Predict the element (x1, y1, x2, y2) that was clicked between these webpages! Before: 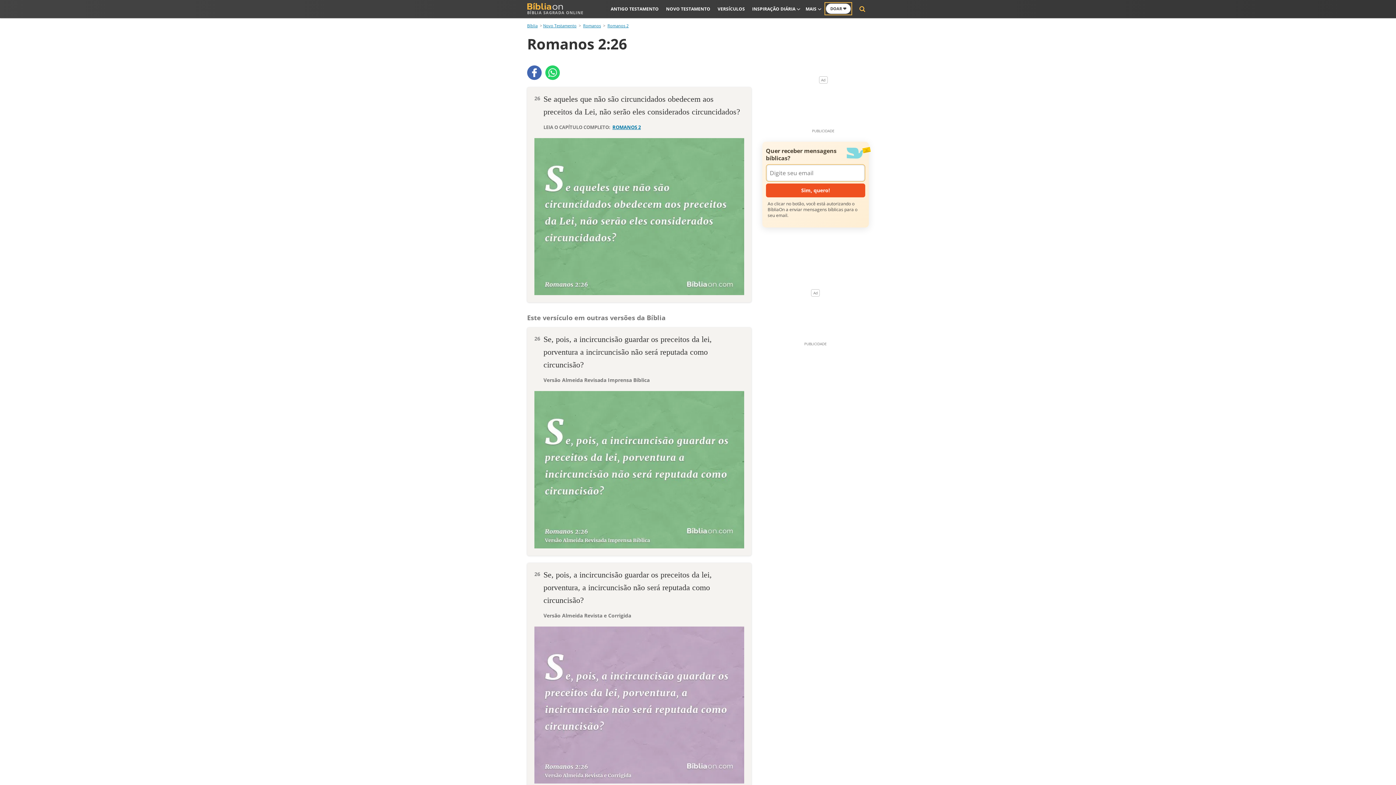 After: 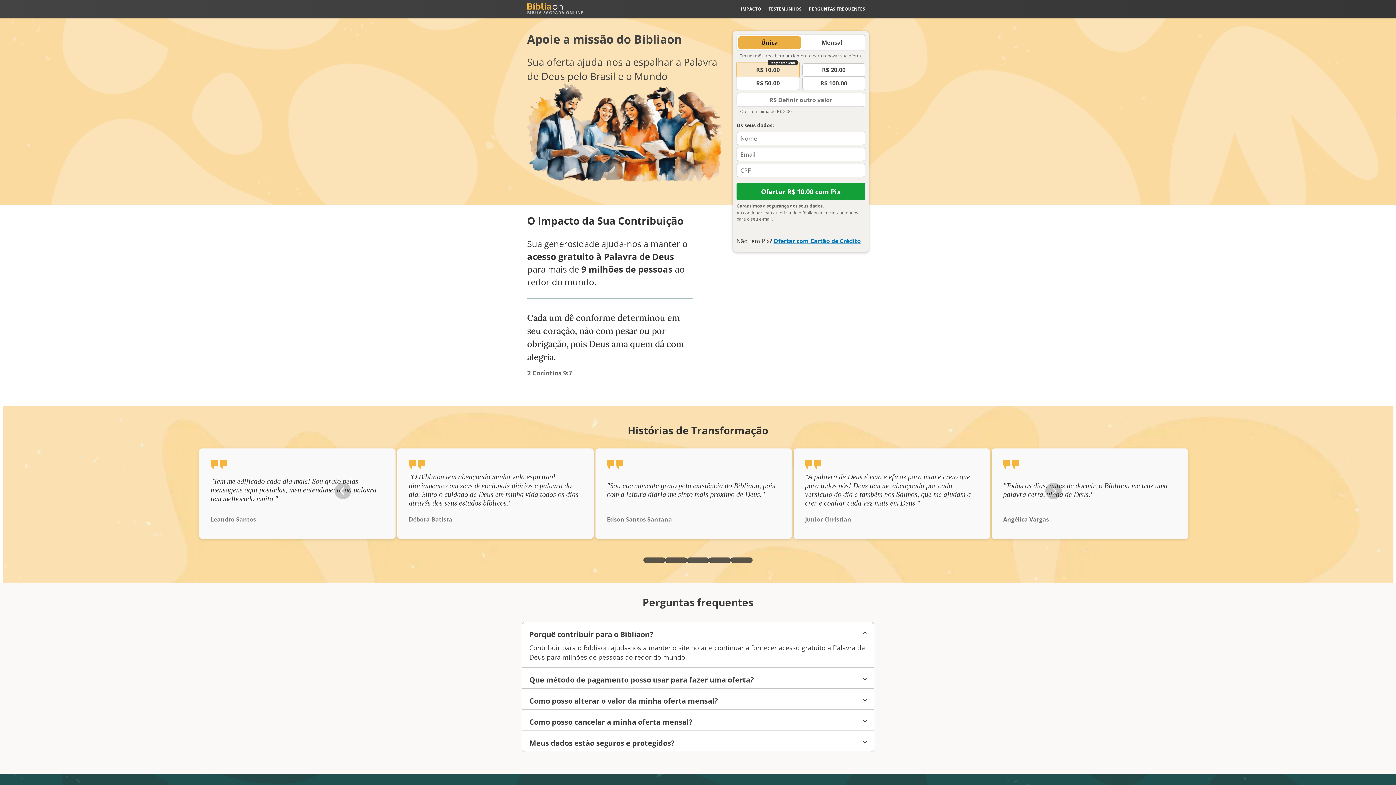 Action: label: DOAR ❤️ bbox: (826, 3, 850, 13)